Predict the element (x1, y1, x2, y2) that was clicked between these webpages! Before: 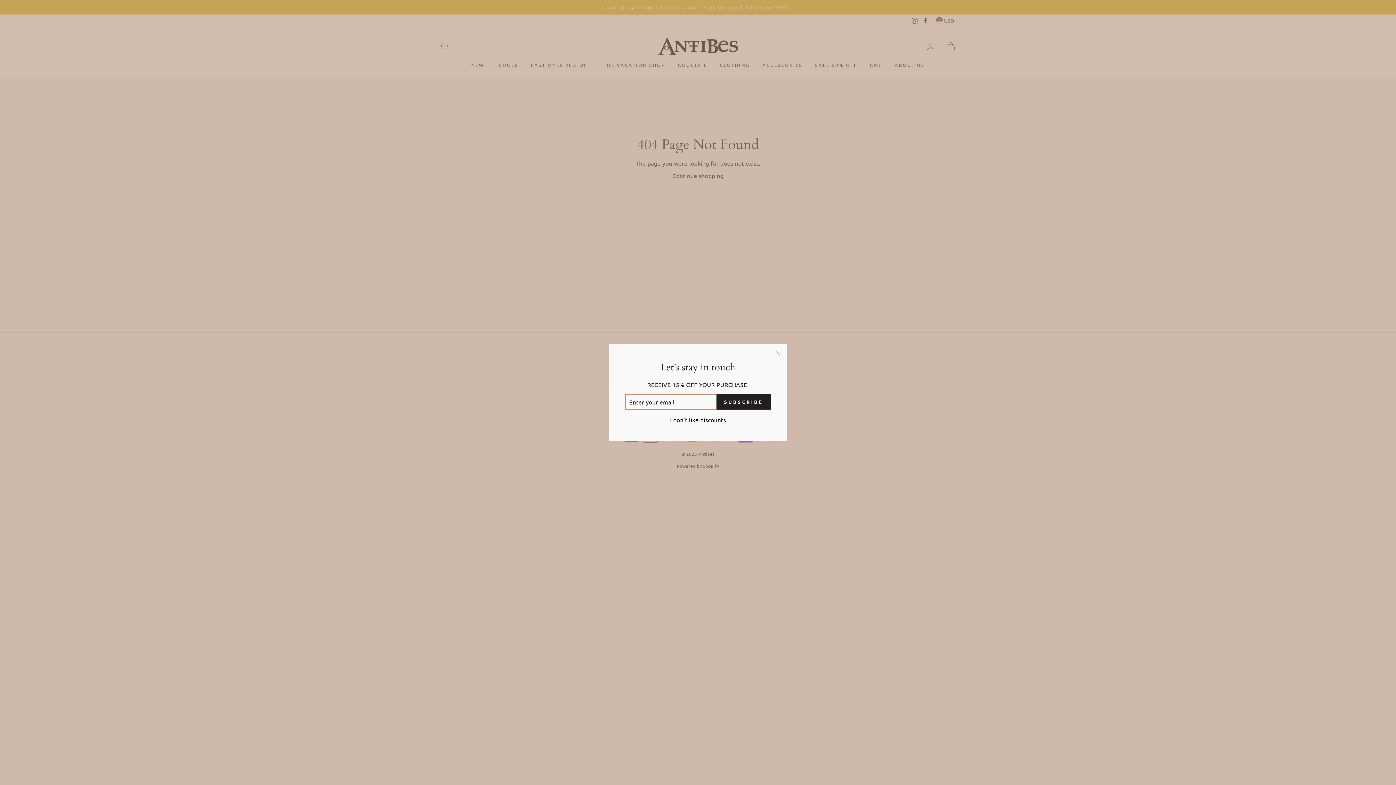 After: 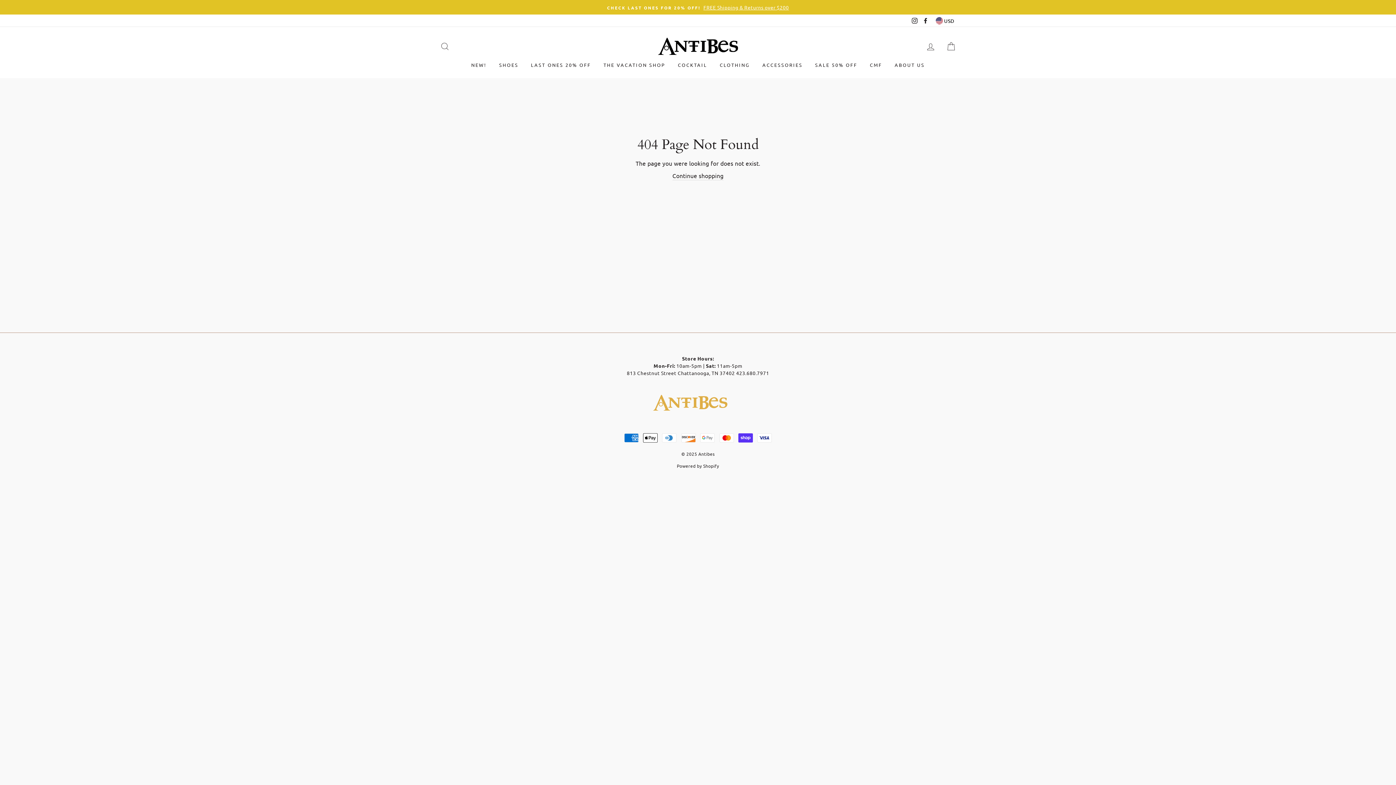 Action: label: "Close (esc)" bbox: (769, 353, 787, 371)